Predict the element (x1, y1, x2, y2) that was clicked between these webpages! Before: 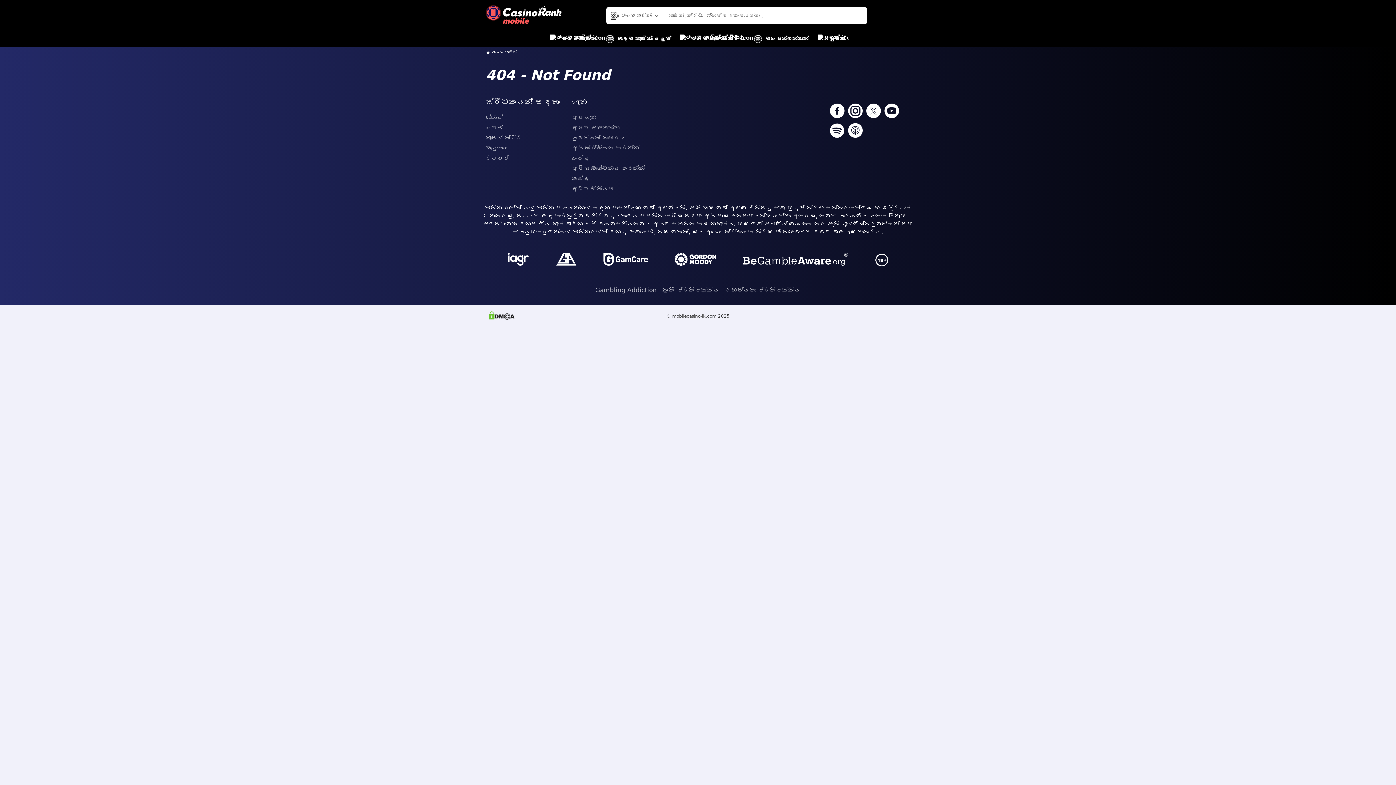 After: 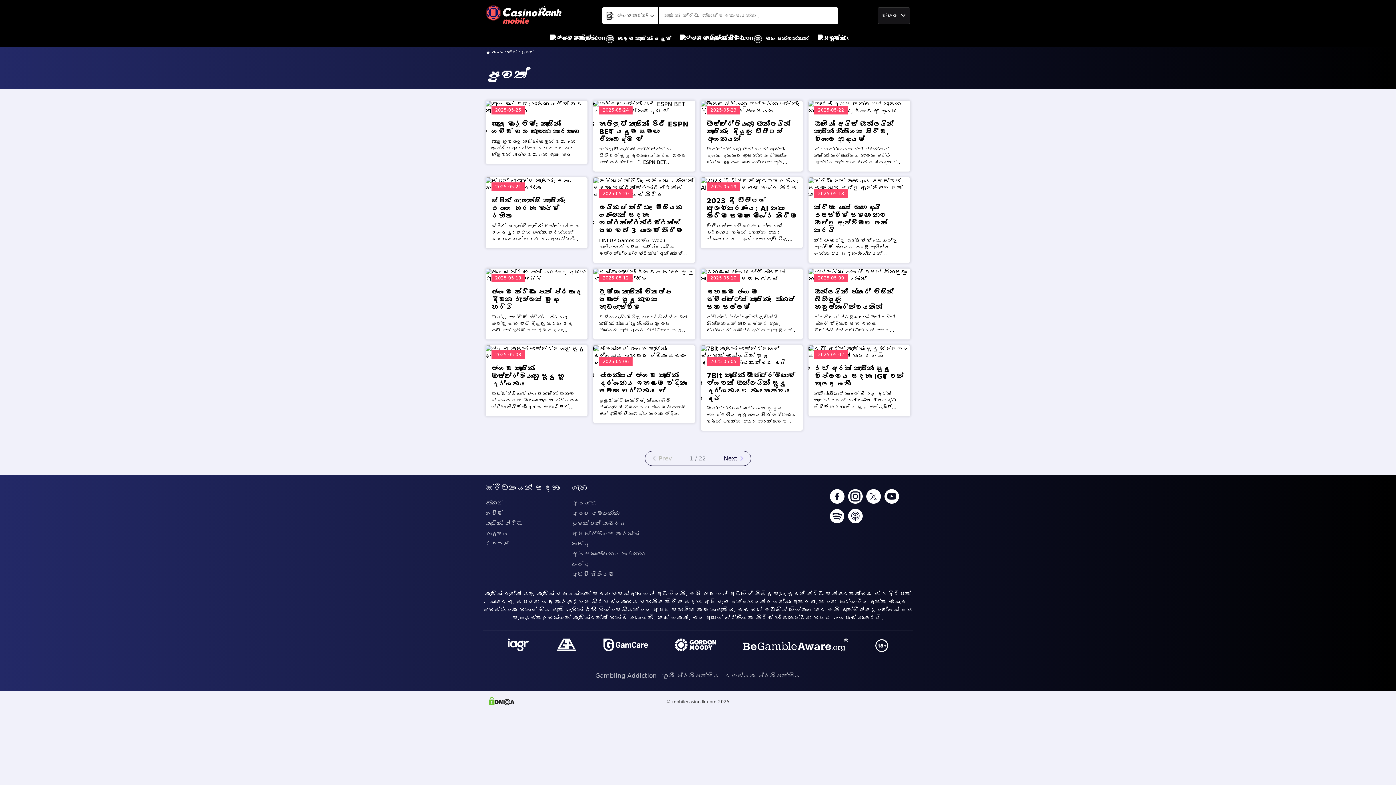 Action: bbox: (817, 30, 845, 46) label: පුවත්